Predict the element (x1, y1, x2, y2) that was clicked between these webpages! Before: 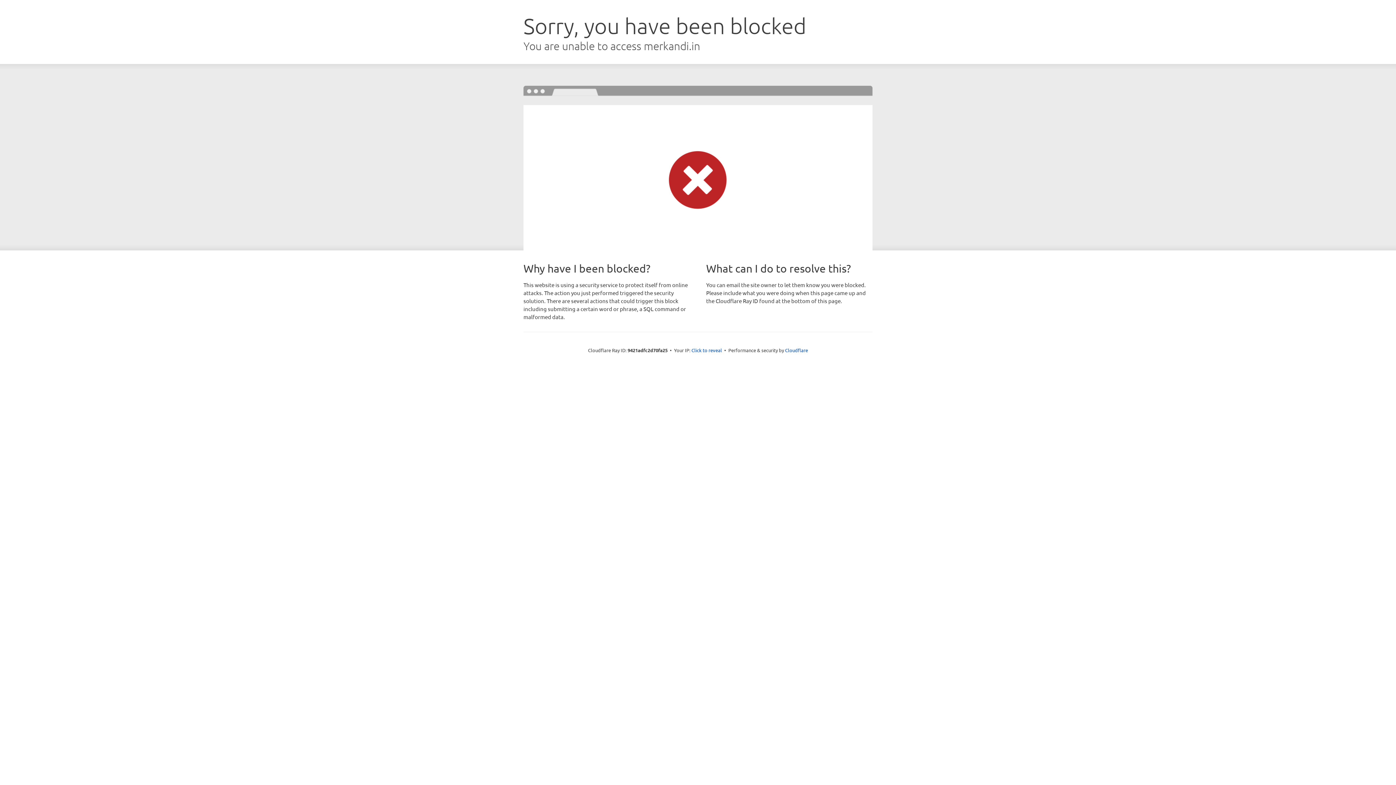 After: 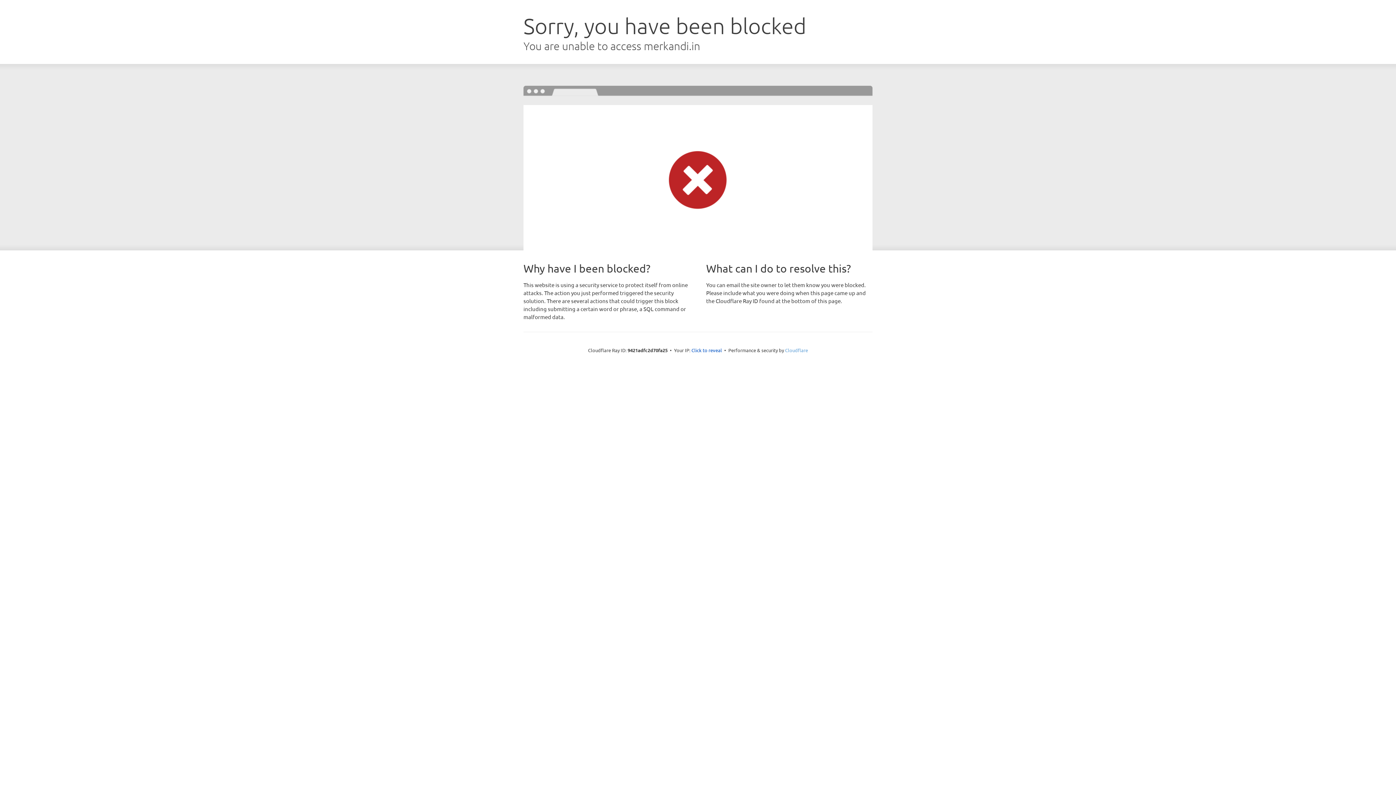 Action: bbox: (785, 347, 808, 353) label: Cloudflare